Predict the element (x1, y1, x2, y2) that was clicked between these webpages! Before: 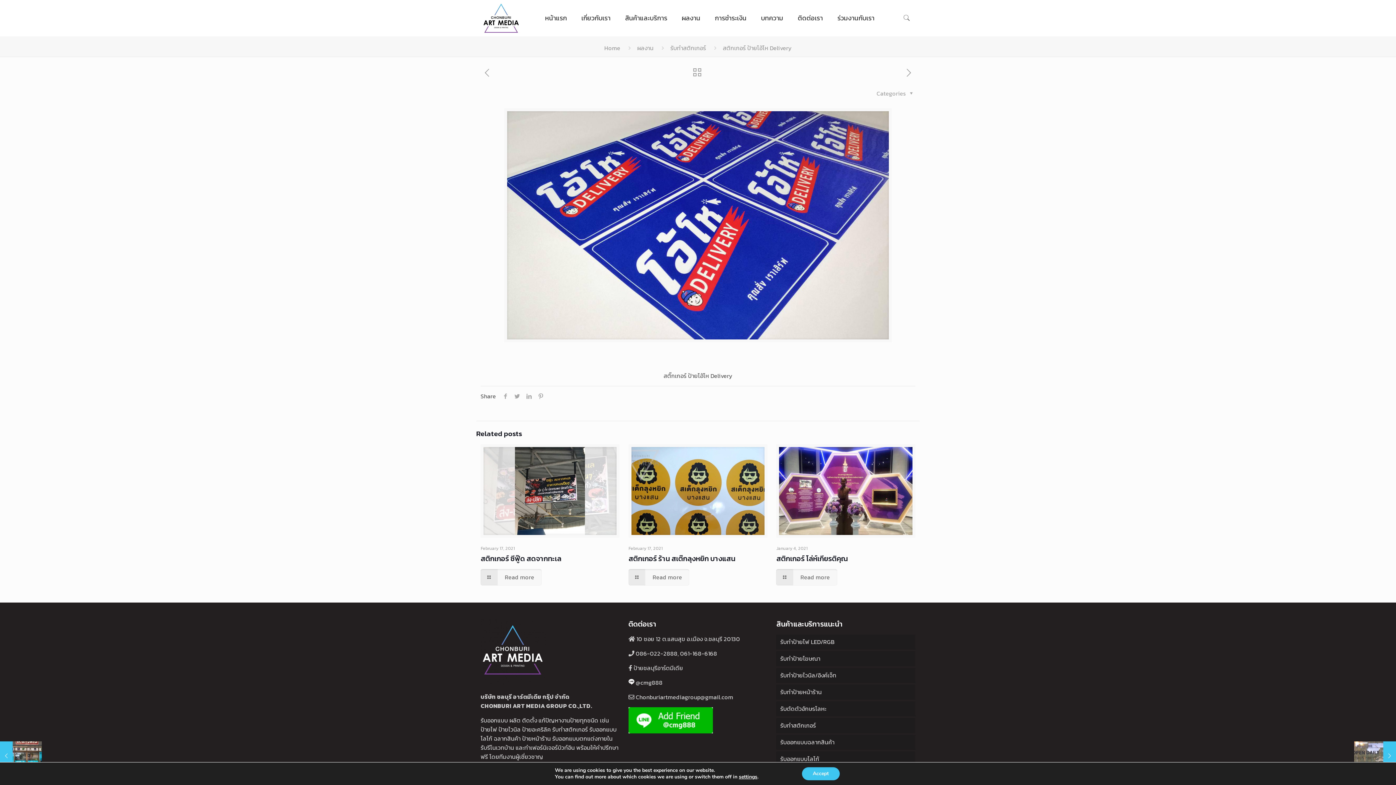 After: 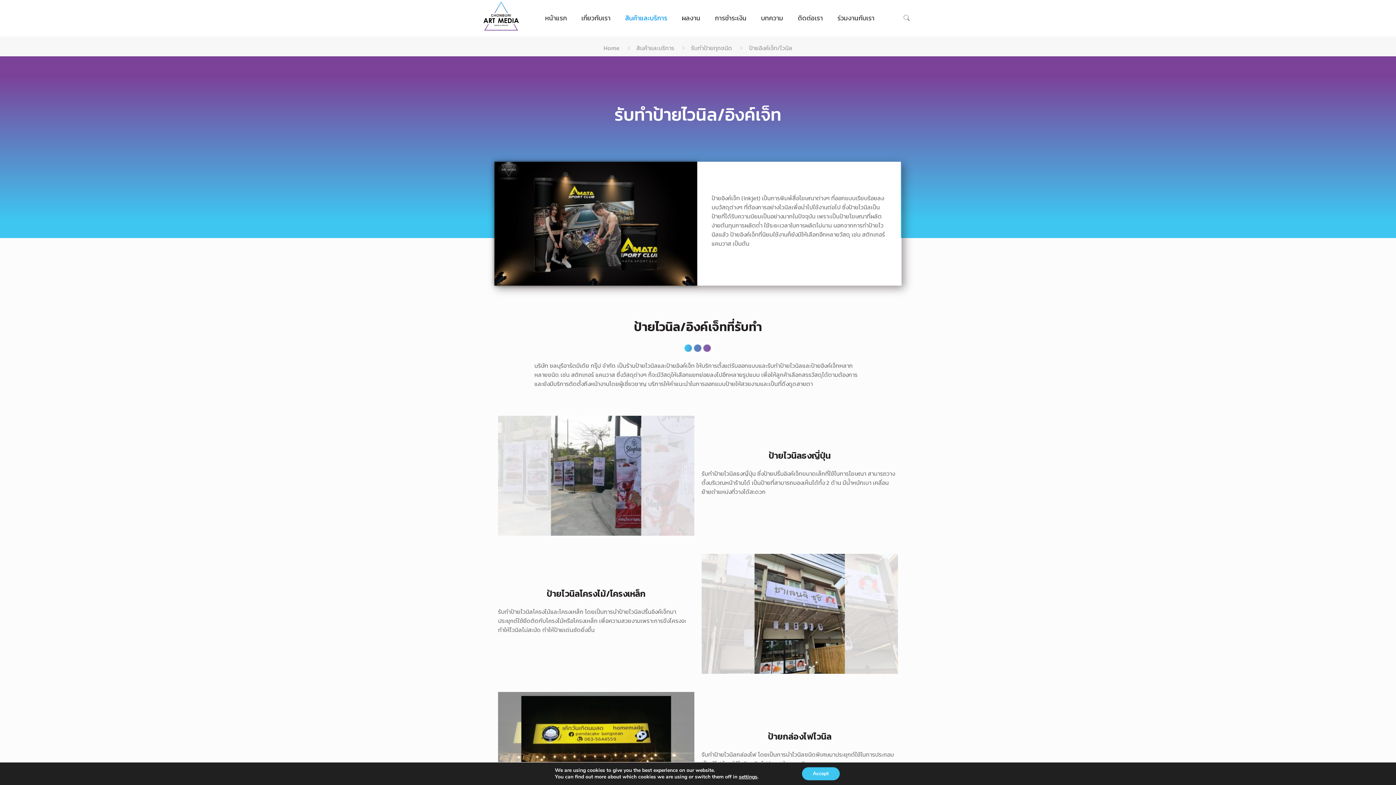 Action: bbox: (776, 668, 915, 683) label: รับทำป้ายไวนิล/อิงค์เจ็ท